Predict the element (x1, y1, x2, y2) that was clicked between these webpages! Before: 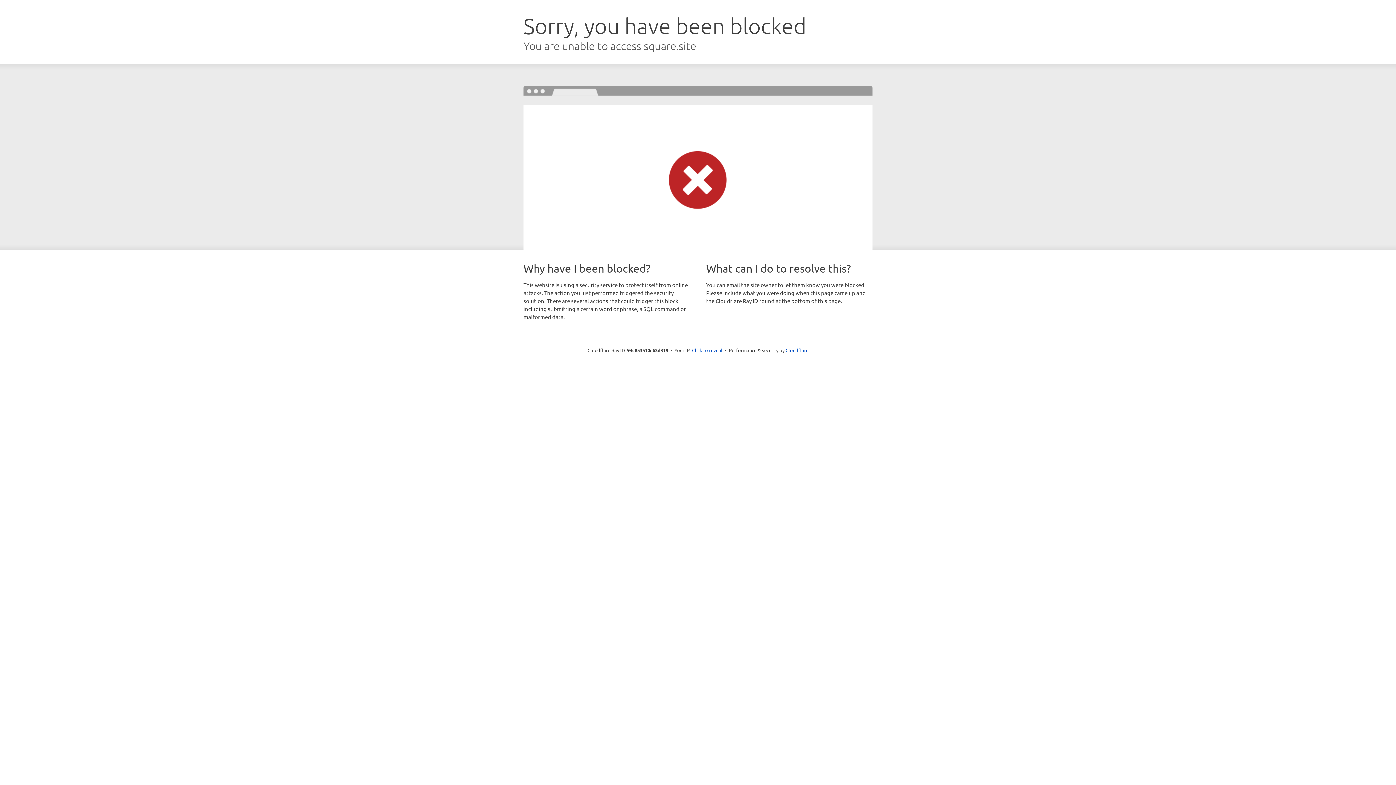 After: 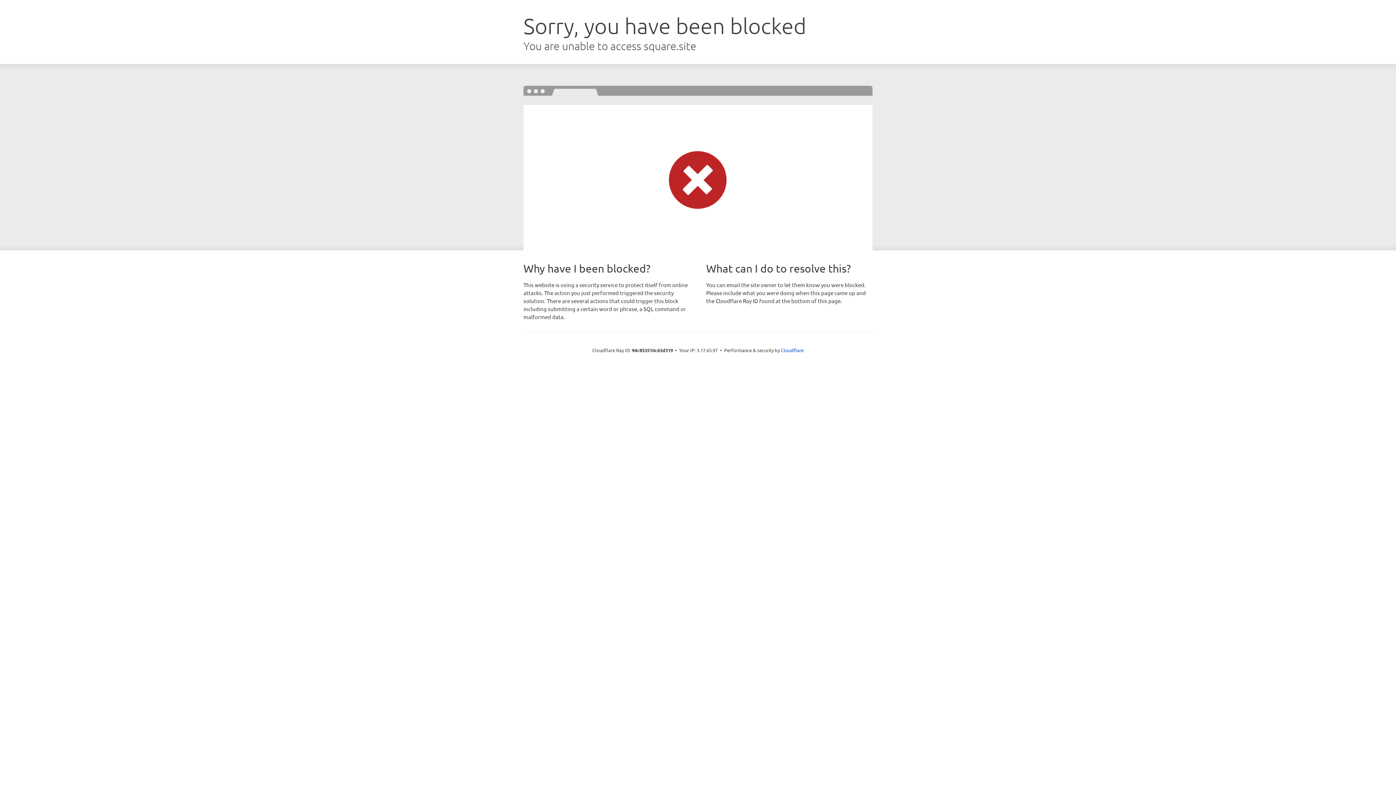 Action: bbox: (692, 346, 722, 353) label: Click to reveal